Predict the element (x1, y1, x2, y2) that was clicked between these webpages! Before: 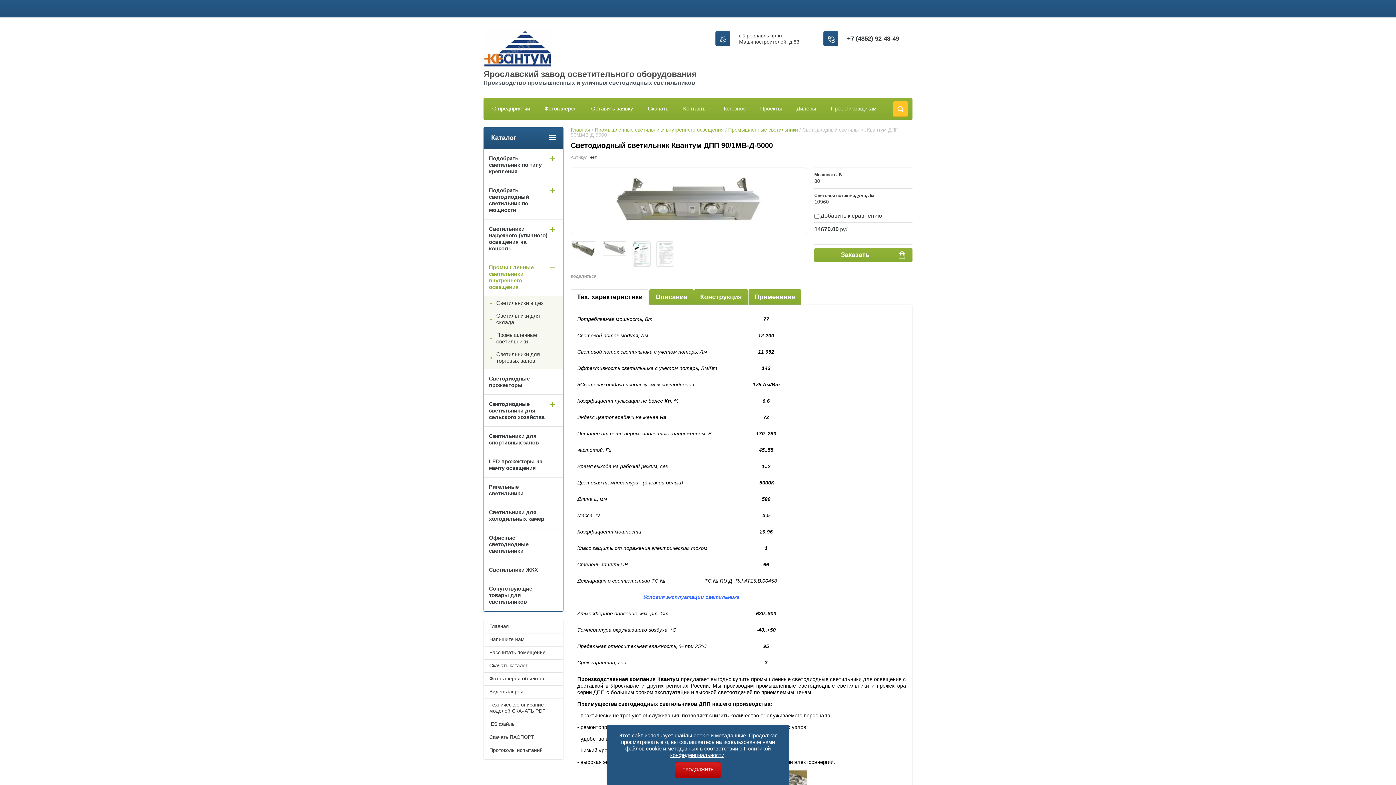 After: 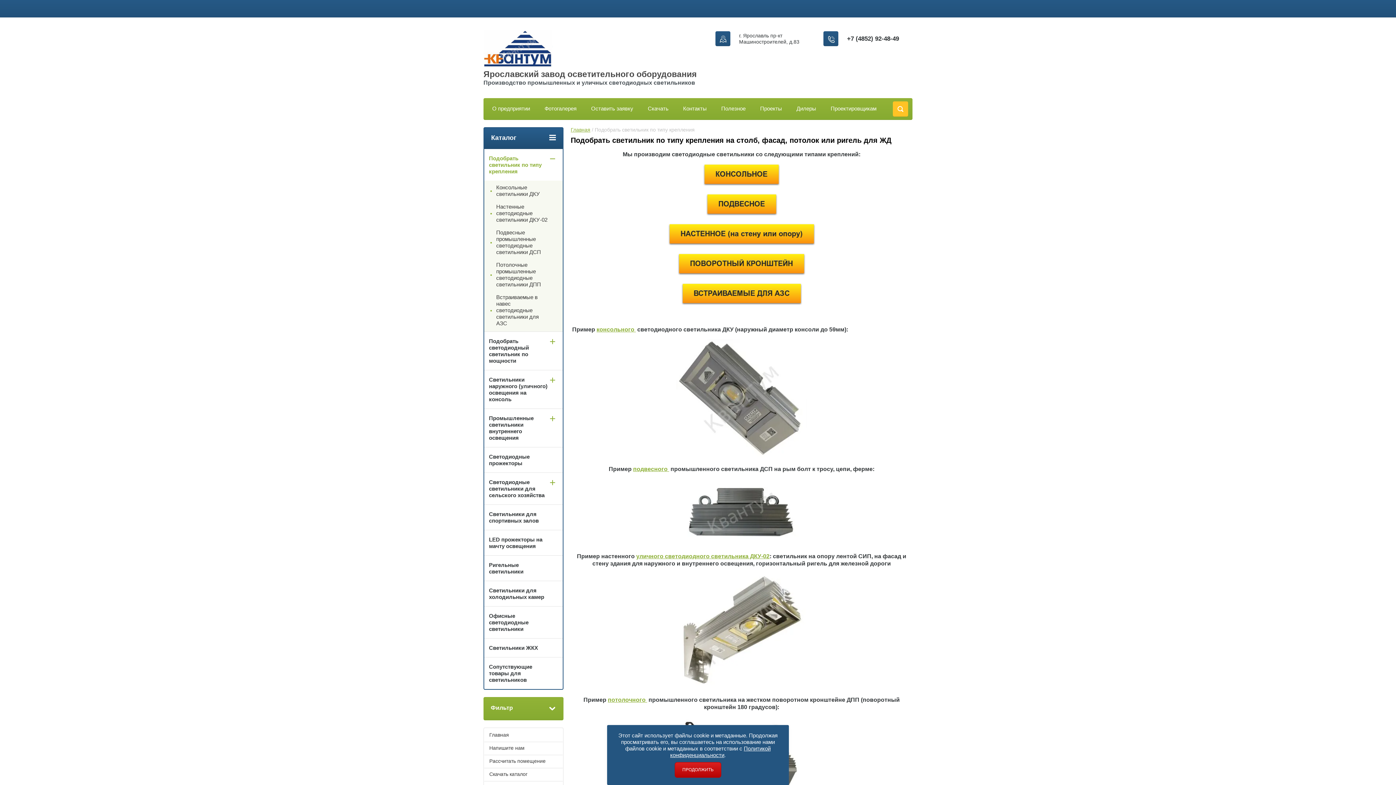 Action: label: Подобрать светильник по типу крепления bbox: (484, 149, 562, 180)